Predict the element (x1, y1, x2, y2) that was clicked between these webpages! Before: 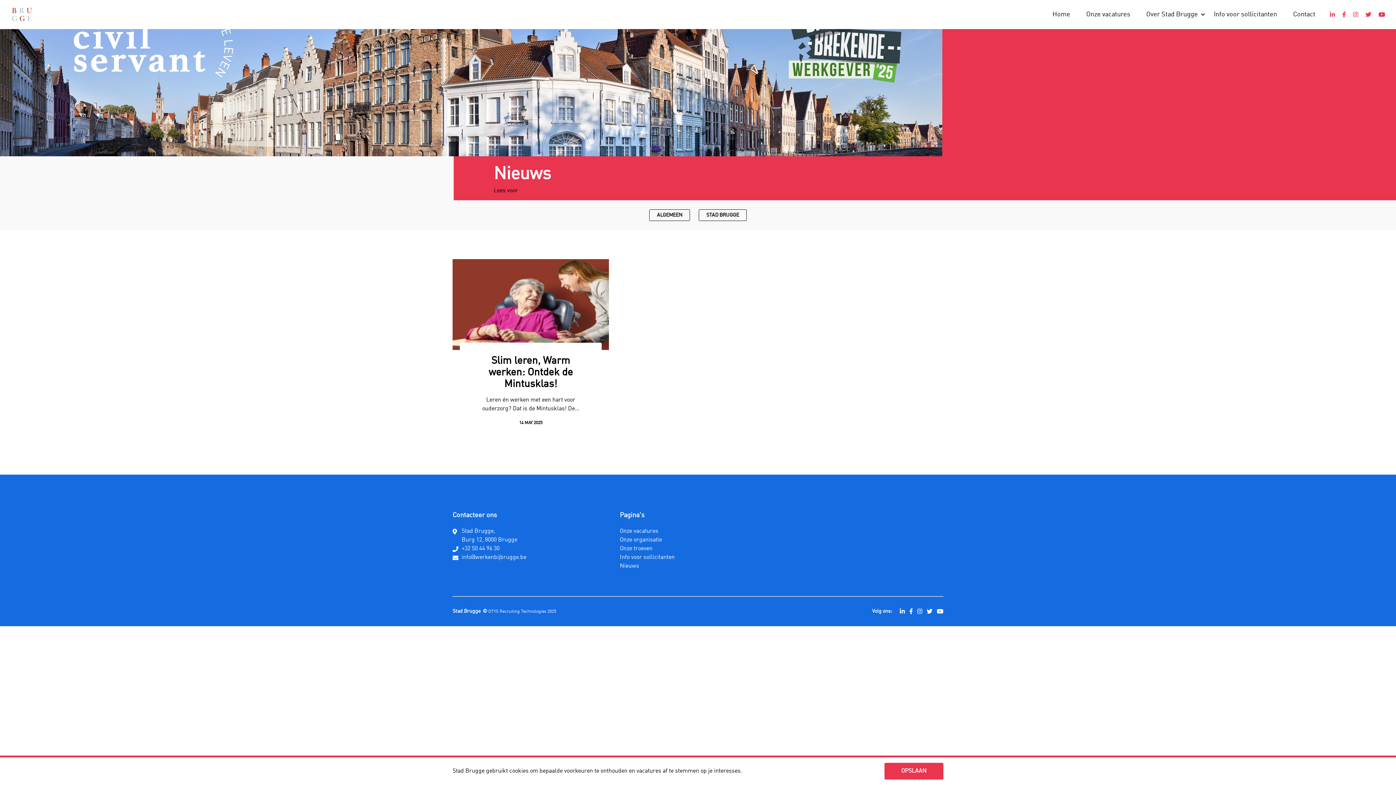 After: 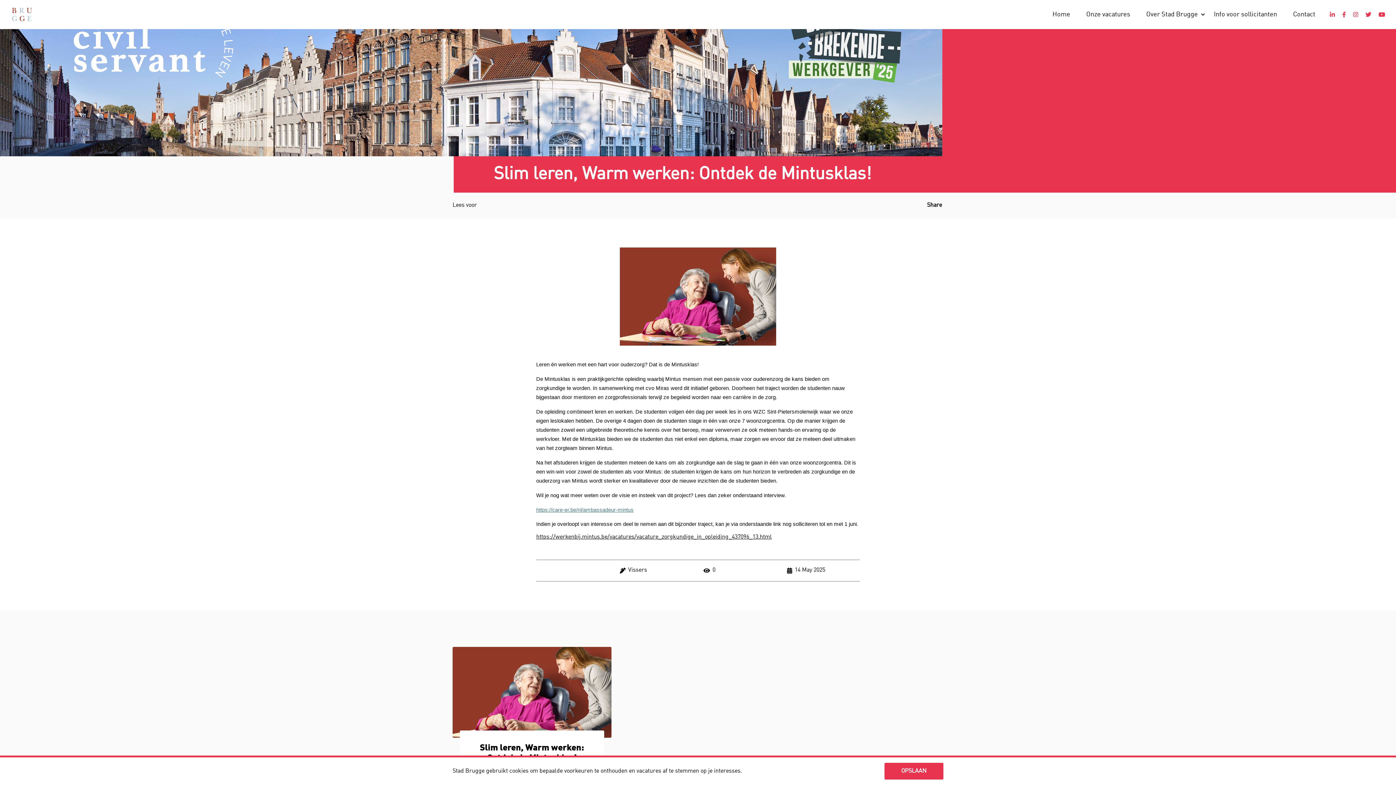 Action: bbox: (488, 356, 573, 389) label: Slim leren, Warm werken: Ontdek de Mintusklas!